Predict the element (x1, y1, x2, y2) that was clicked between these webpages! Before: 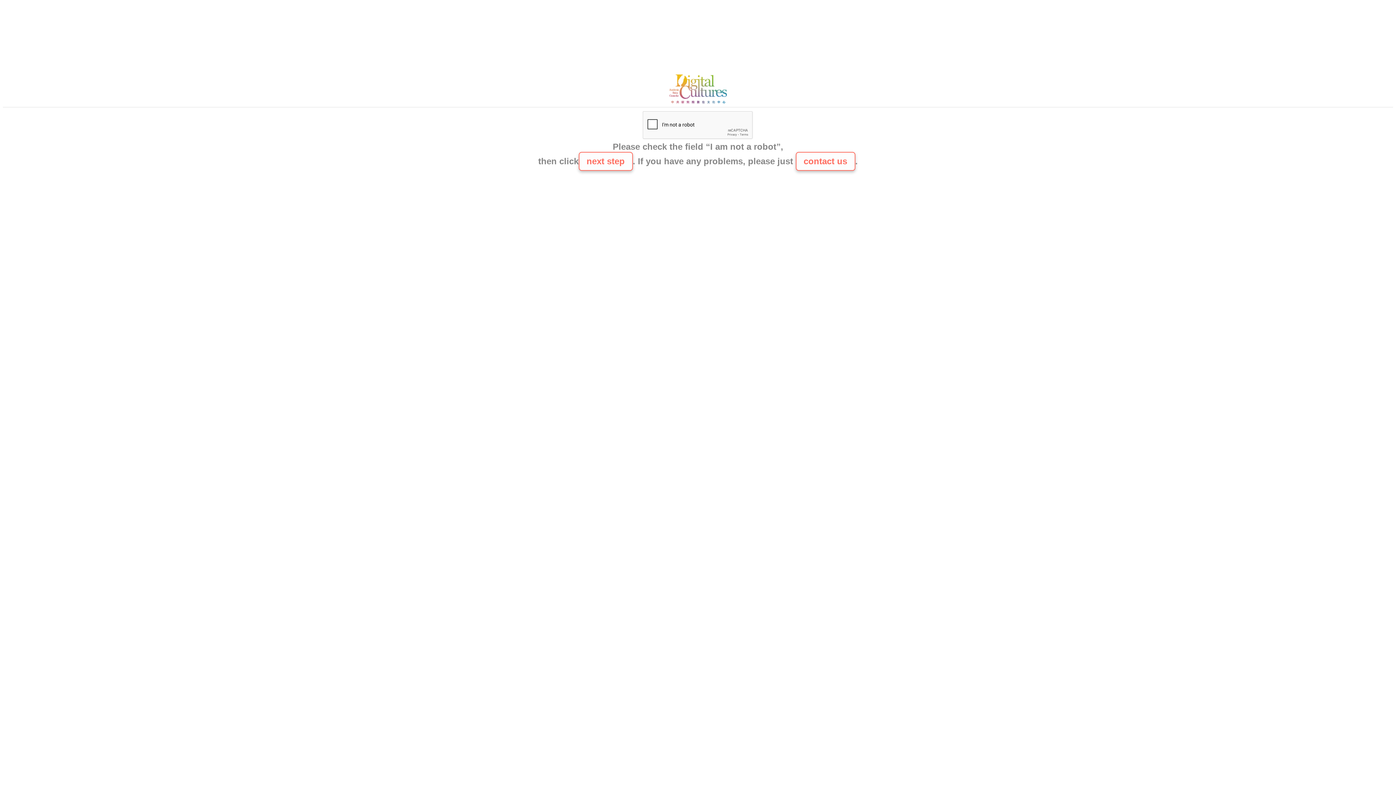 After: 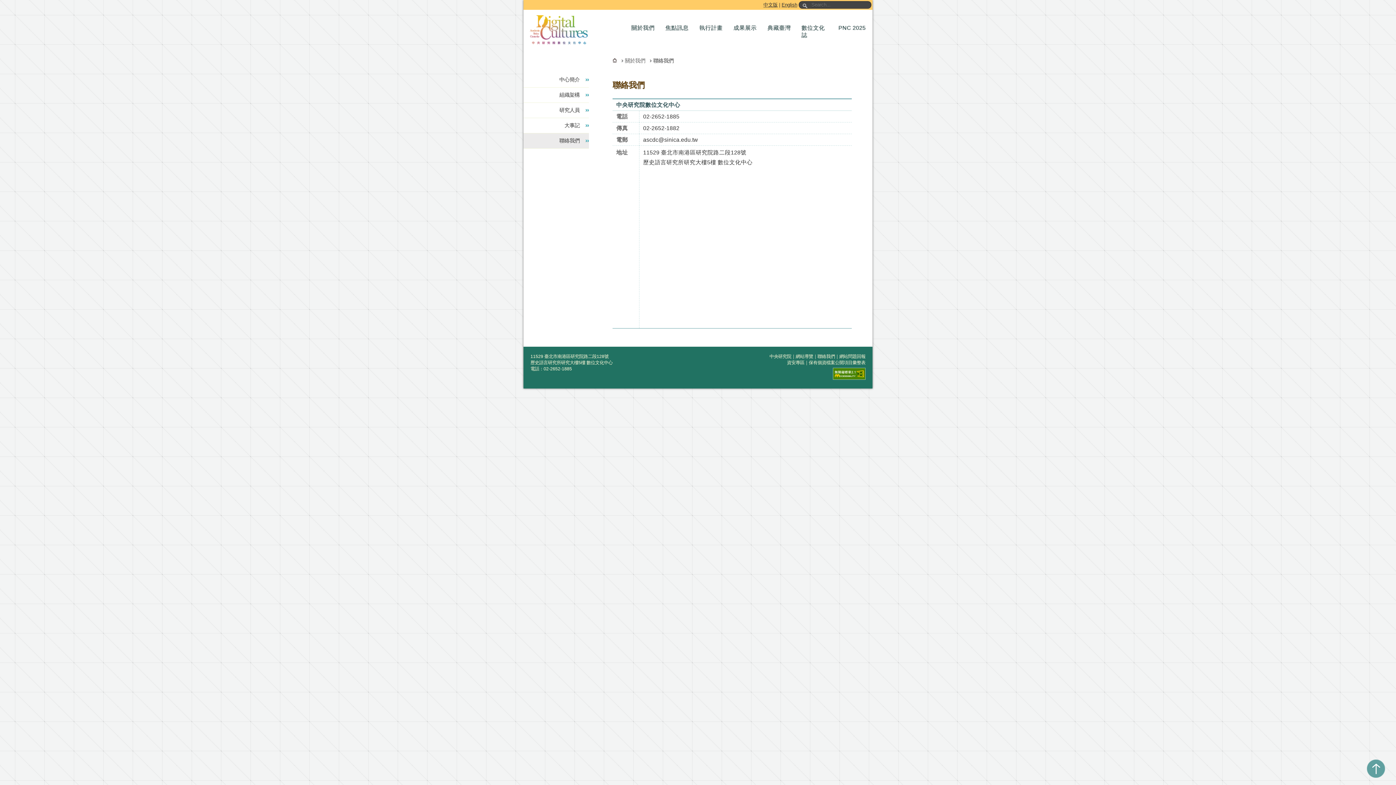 Action: bbox: (665, 100, 730, 106)